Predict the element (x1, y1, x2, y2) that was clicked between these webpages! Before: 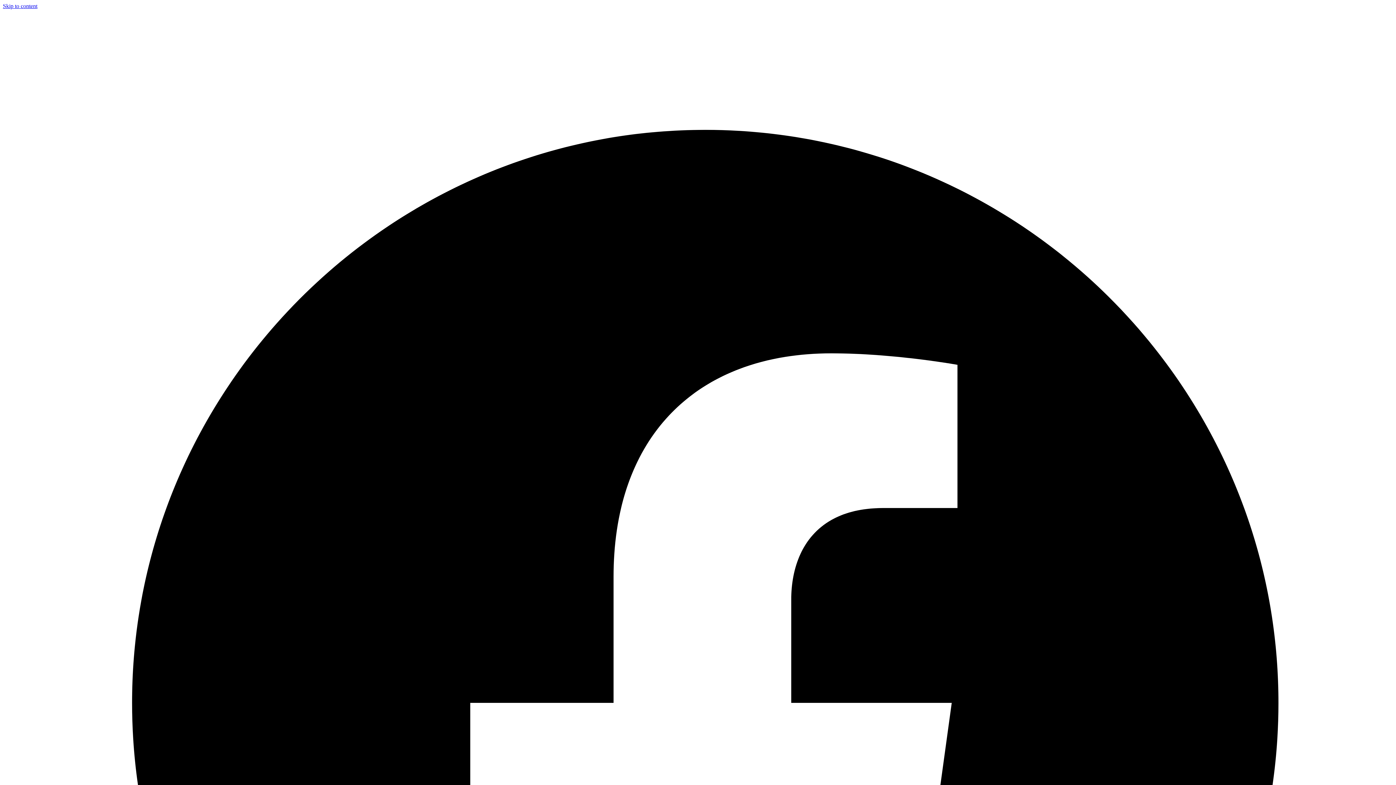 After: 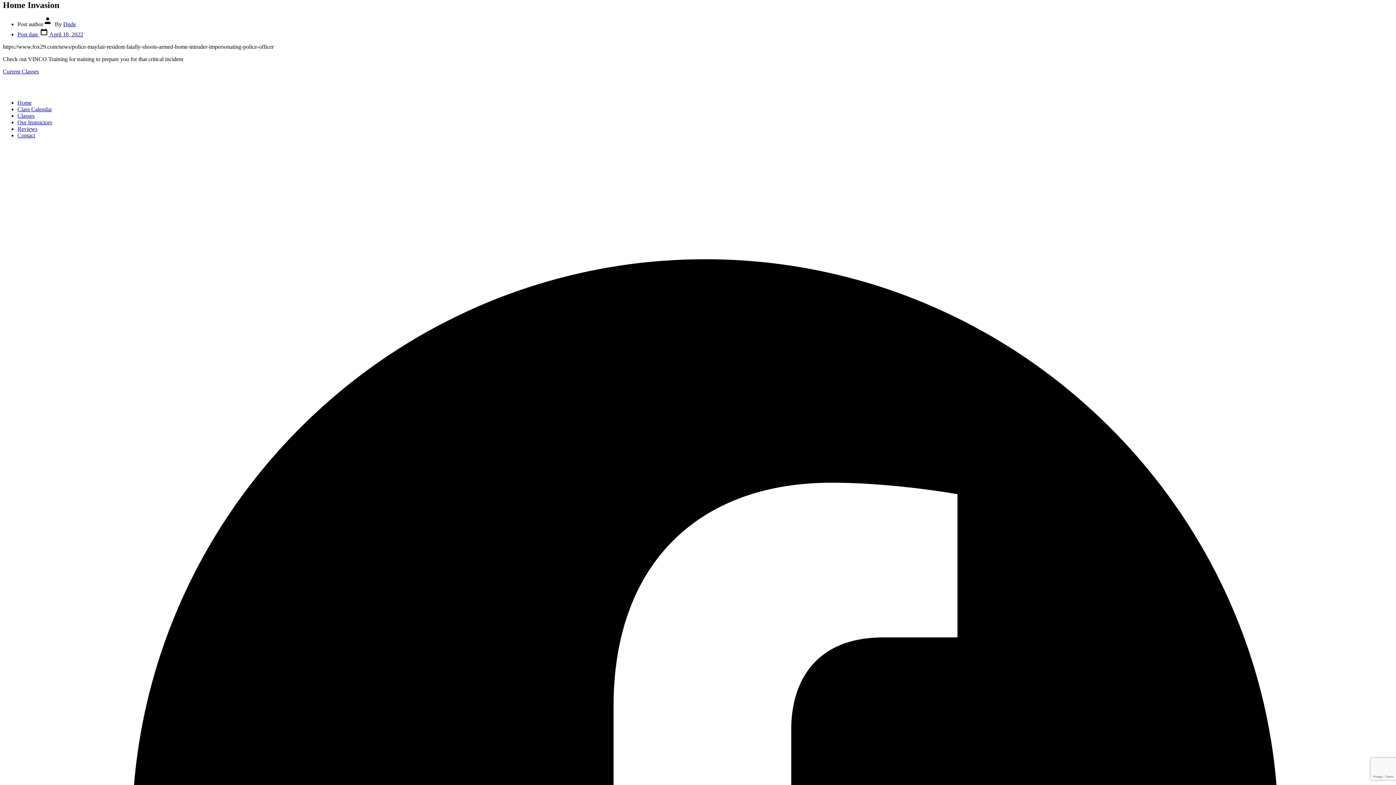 Action: label: Skip to content bbox: (2, 2, 37, 9)